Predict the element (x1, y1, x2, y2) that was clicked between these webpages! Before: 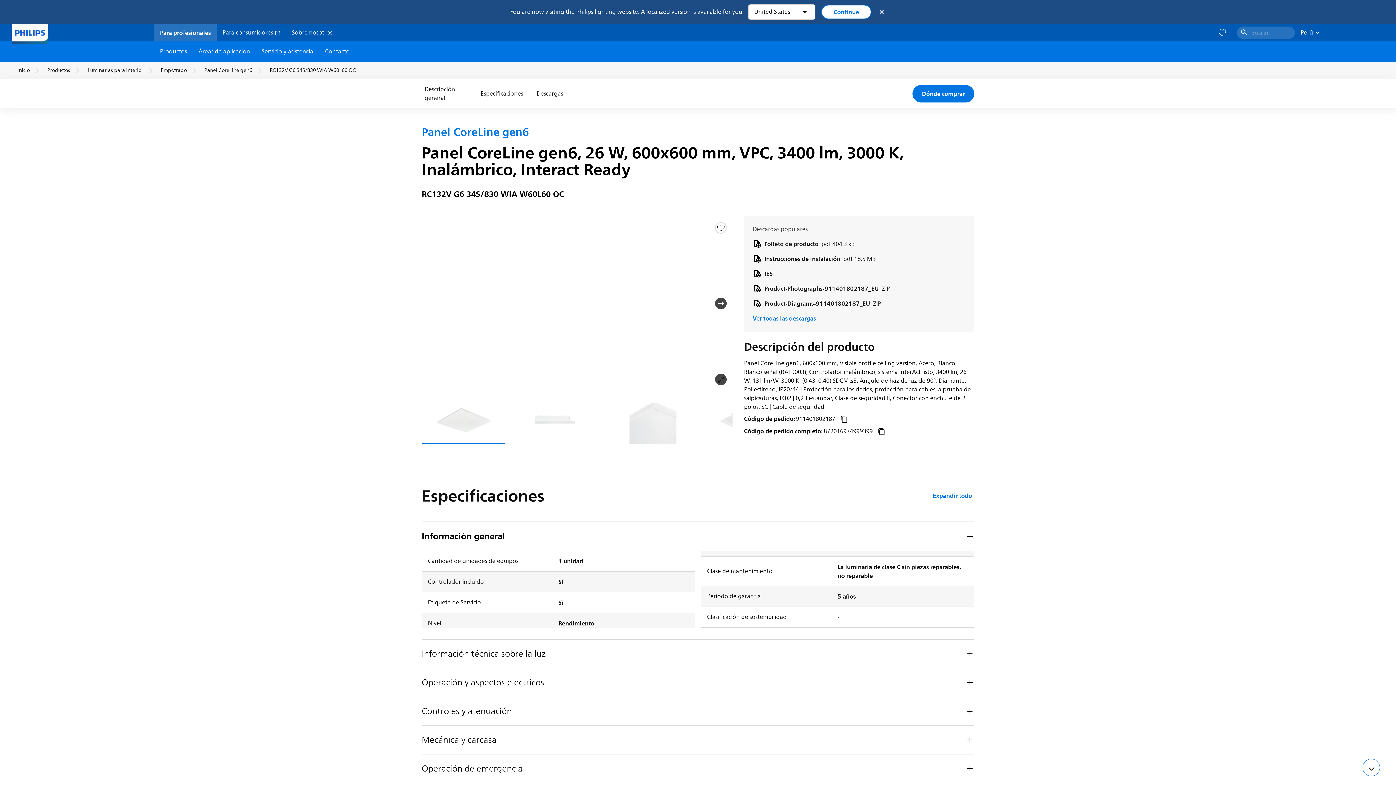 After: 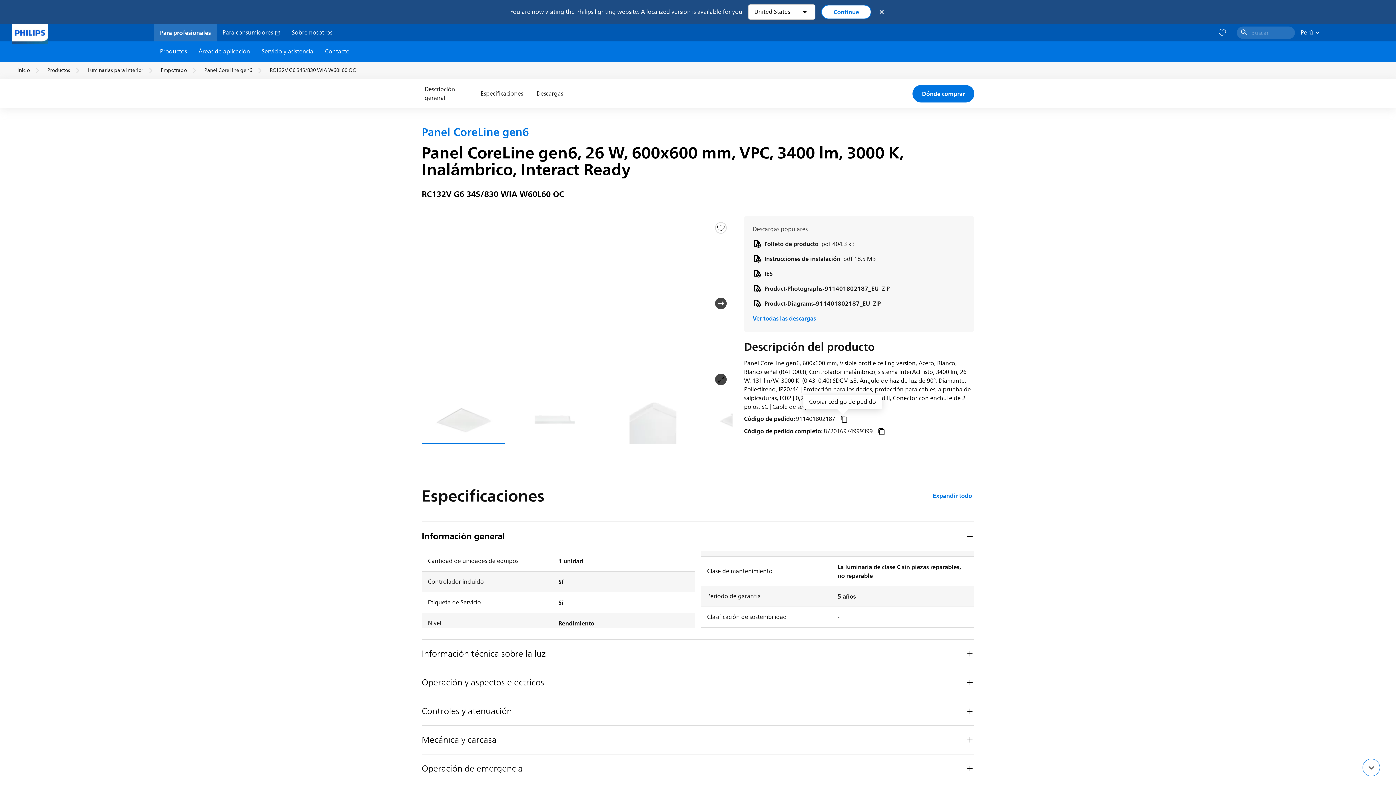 Action: bbox: (839, 414, 848, 423)